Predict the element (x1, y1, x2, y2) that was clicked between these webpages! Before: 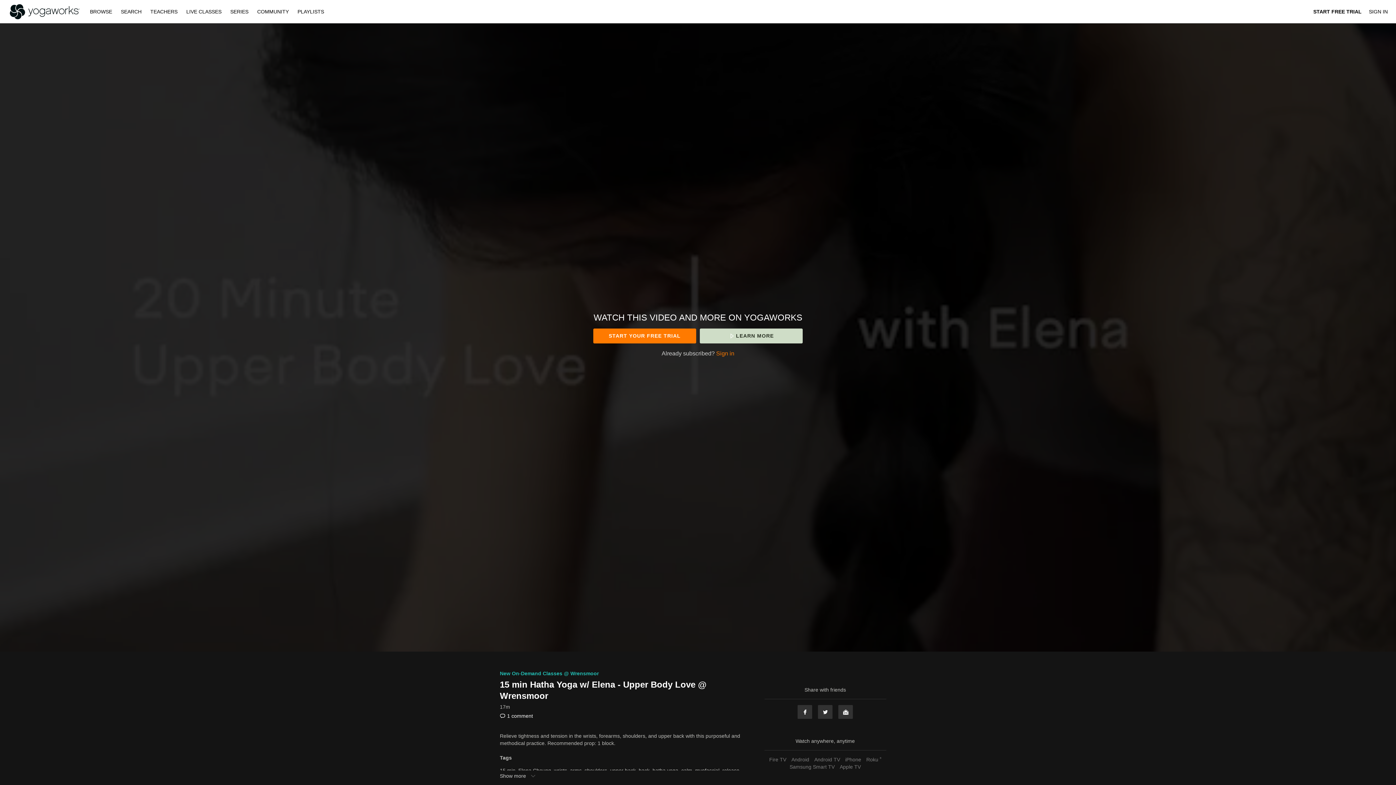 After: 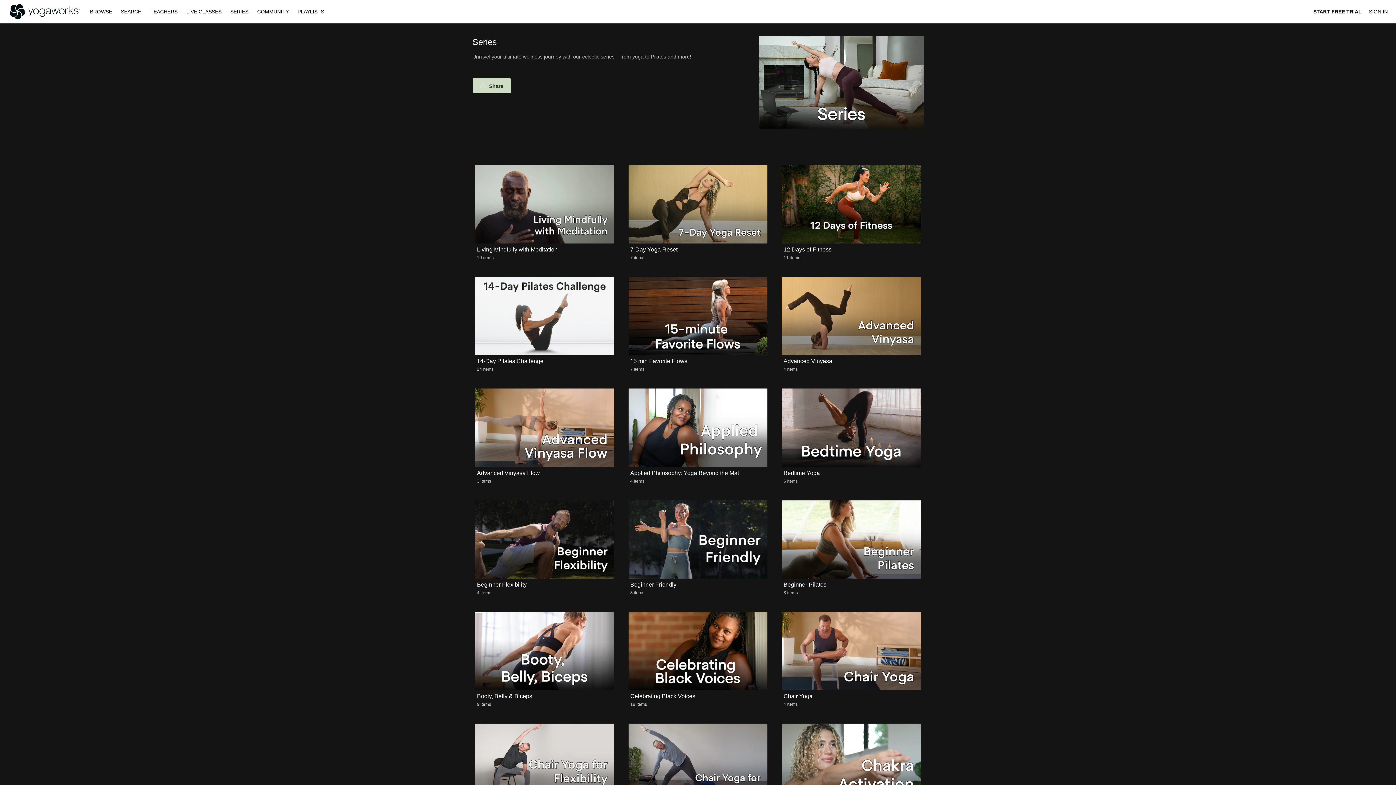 Action: label: SERIES bbox: (226, 8, 252, 14)